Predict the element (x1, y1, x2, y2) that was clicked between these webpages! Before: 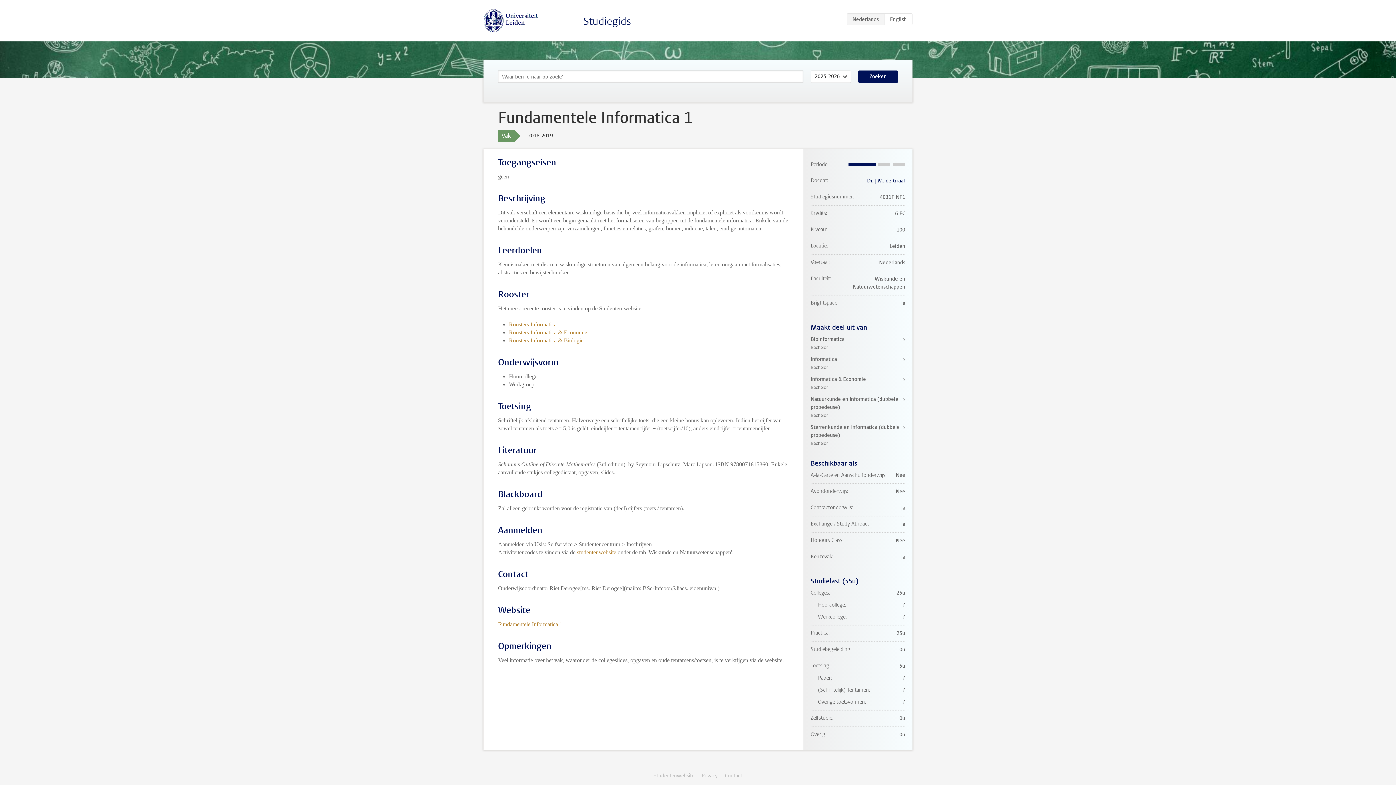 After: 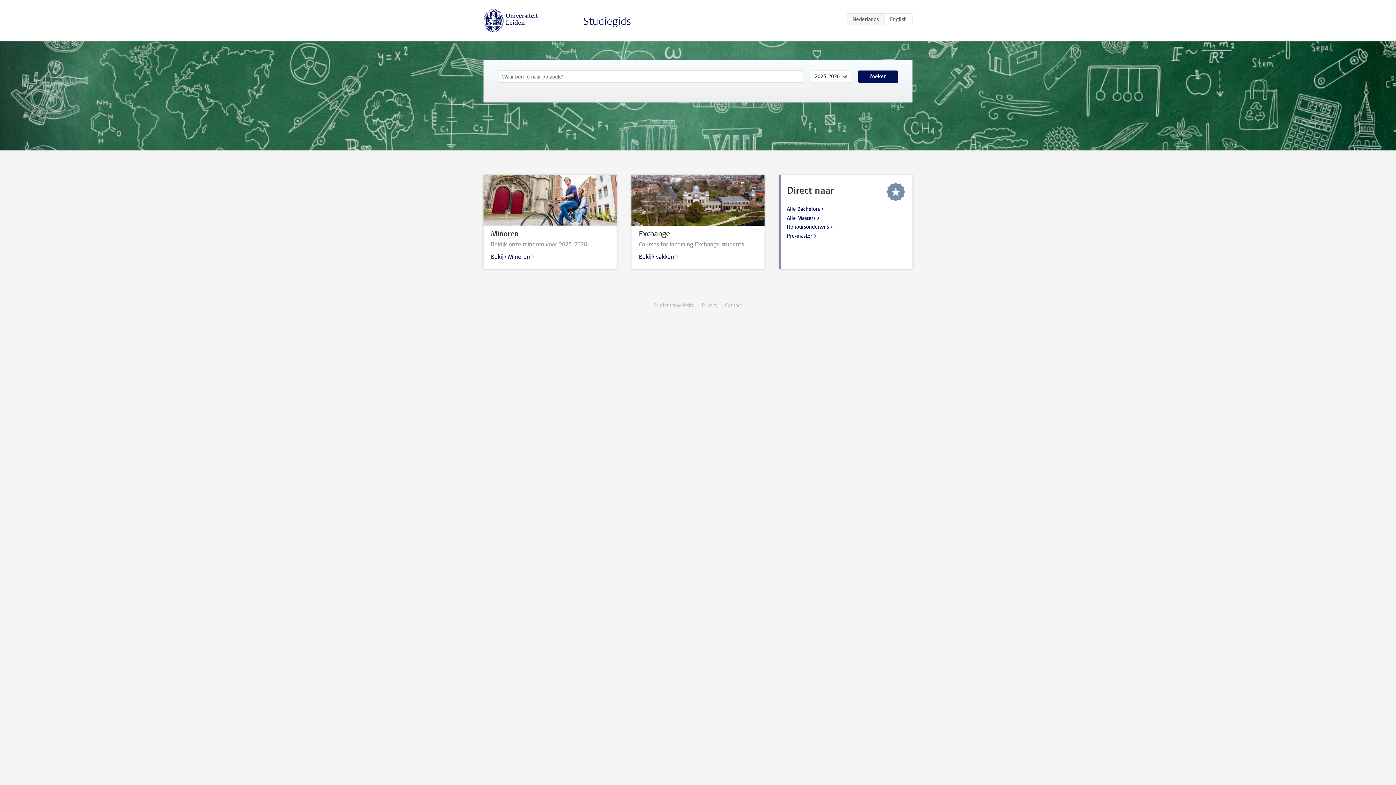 Action: bbox: (483, 9, 538, 32)